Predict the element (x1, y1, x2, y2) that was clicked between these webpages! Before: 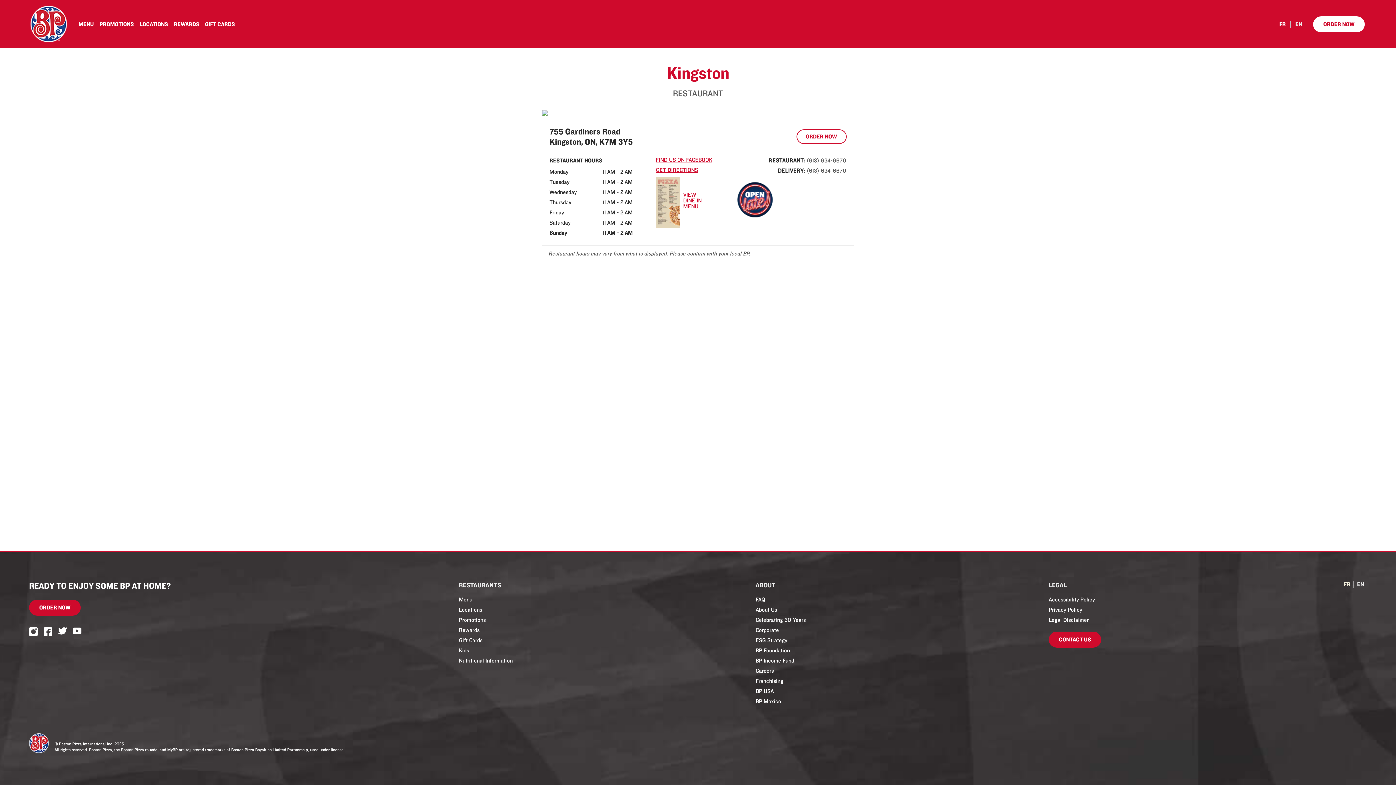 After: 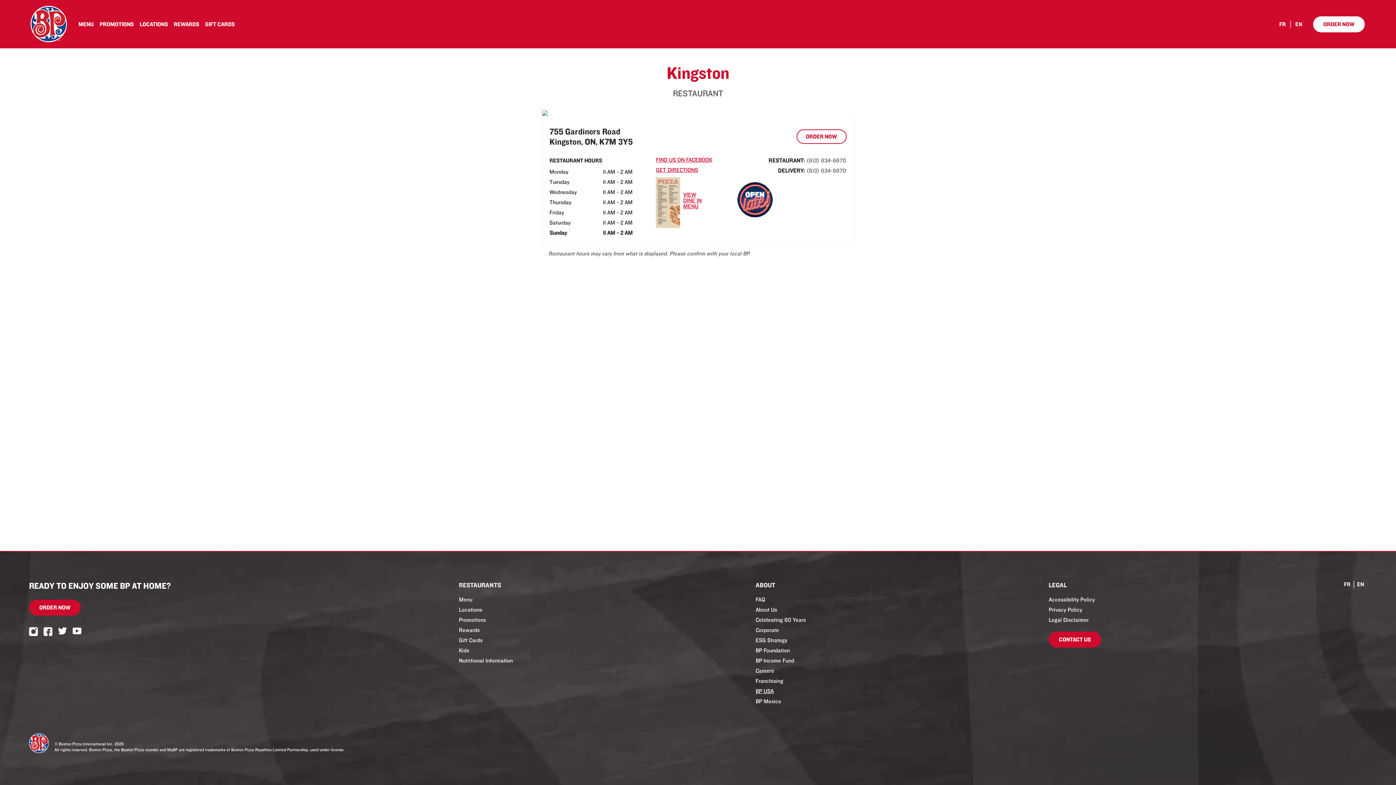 Action: label: BP USA bbox: (755, 687, 806, 696)